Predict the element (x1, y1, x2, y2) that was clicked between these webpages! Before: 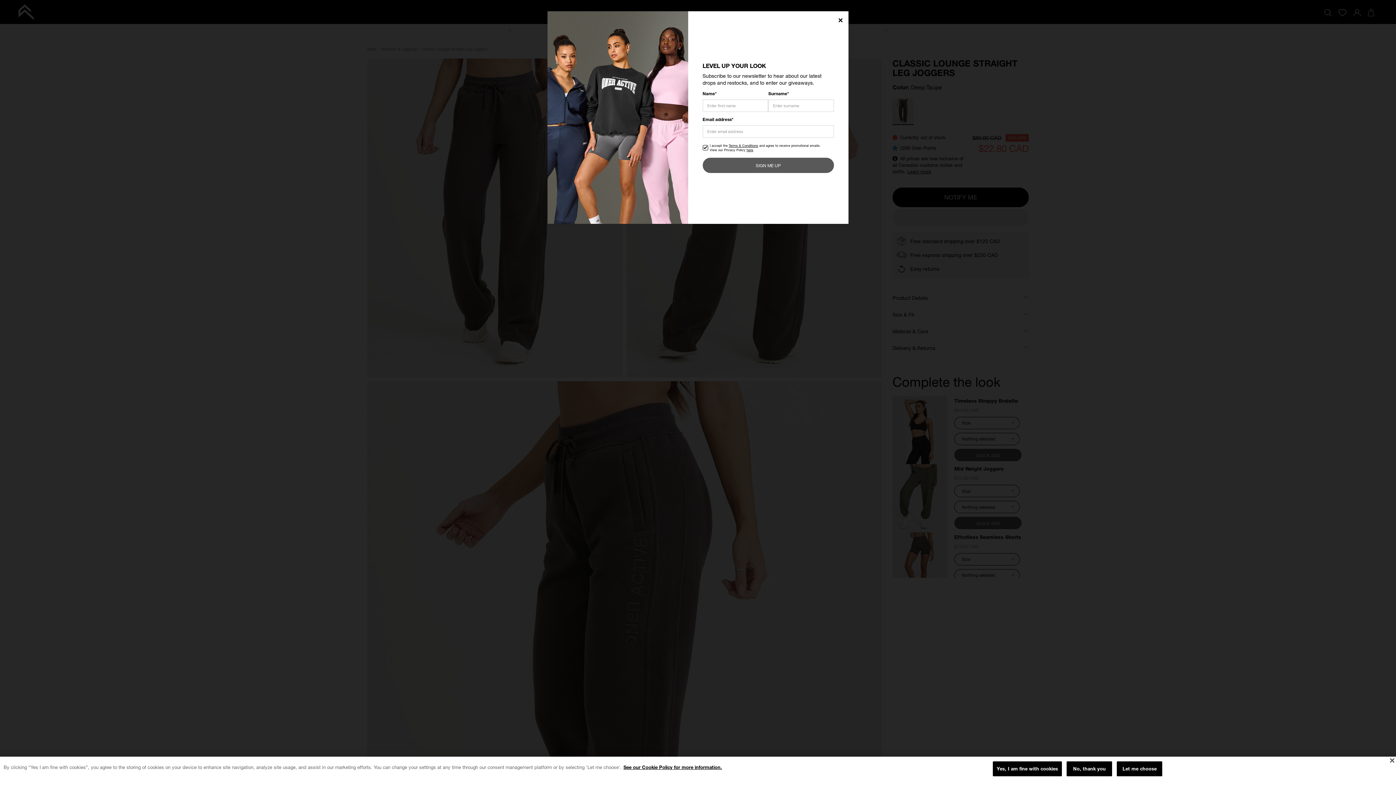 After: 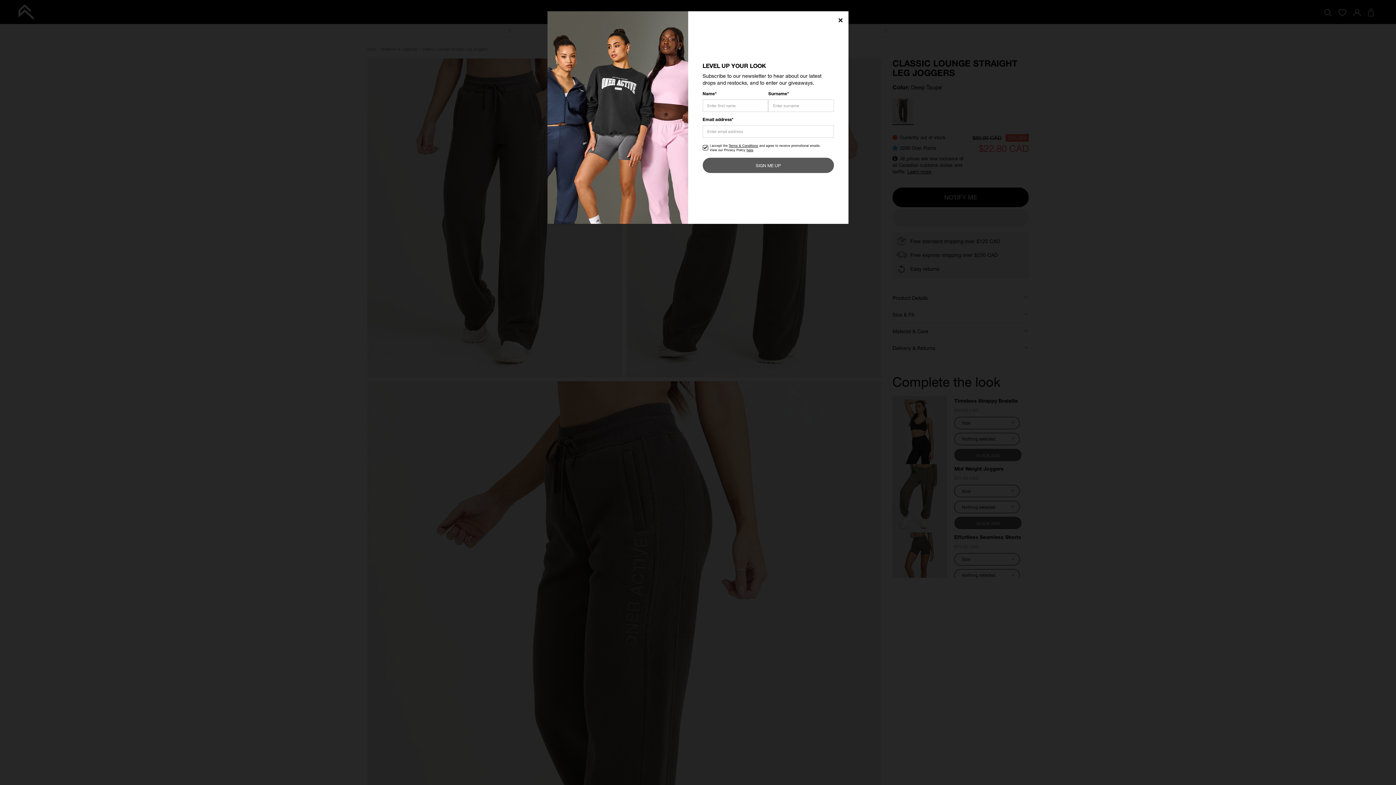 Action: label: No, thank you bbox: (1067, 761, 1112, 776)